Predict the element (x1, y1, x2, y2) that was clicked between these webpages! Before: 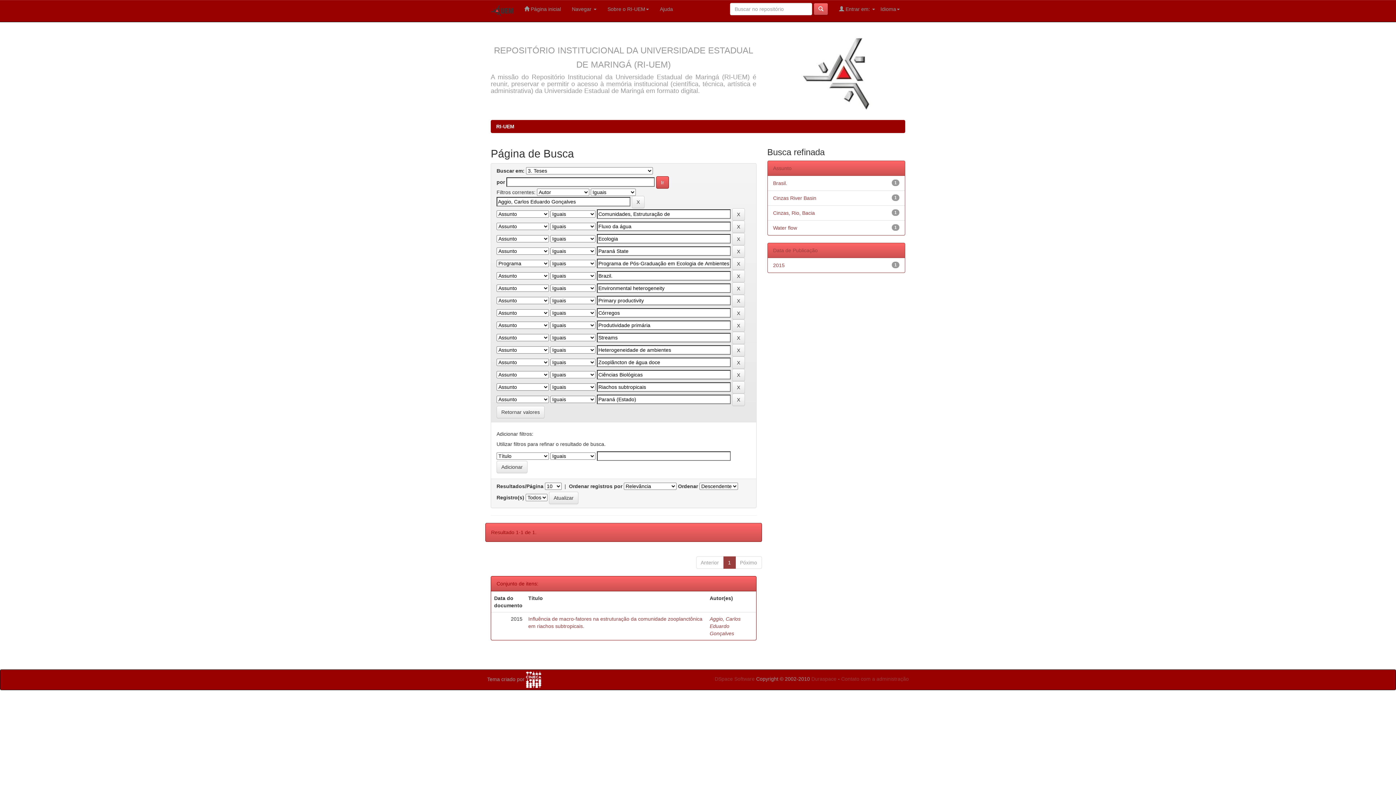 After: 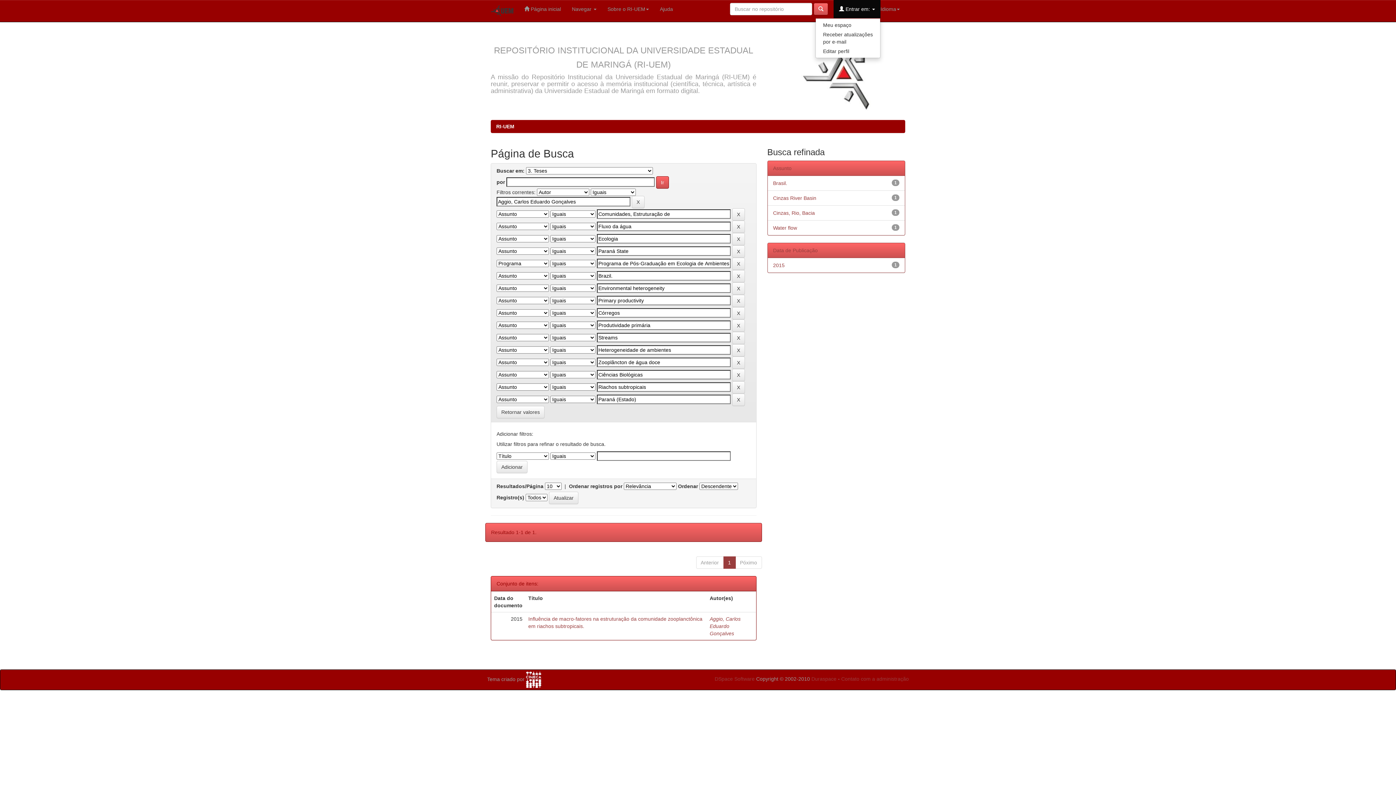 Action: label:  Entrar em:  bbox: (833, 0, 880, 18)